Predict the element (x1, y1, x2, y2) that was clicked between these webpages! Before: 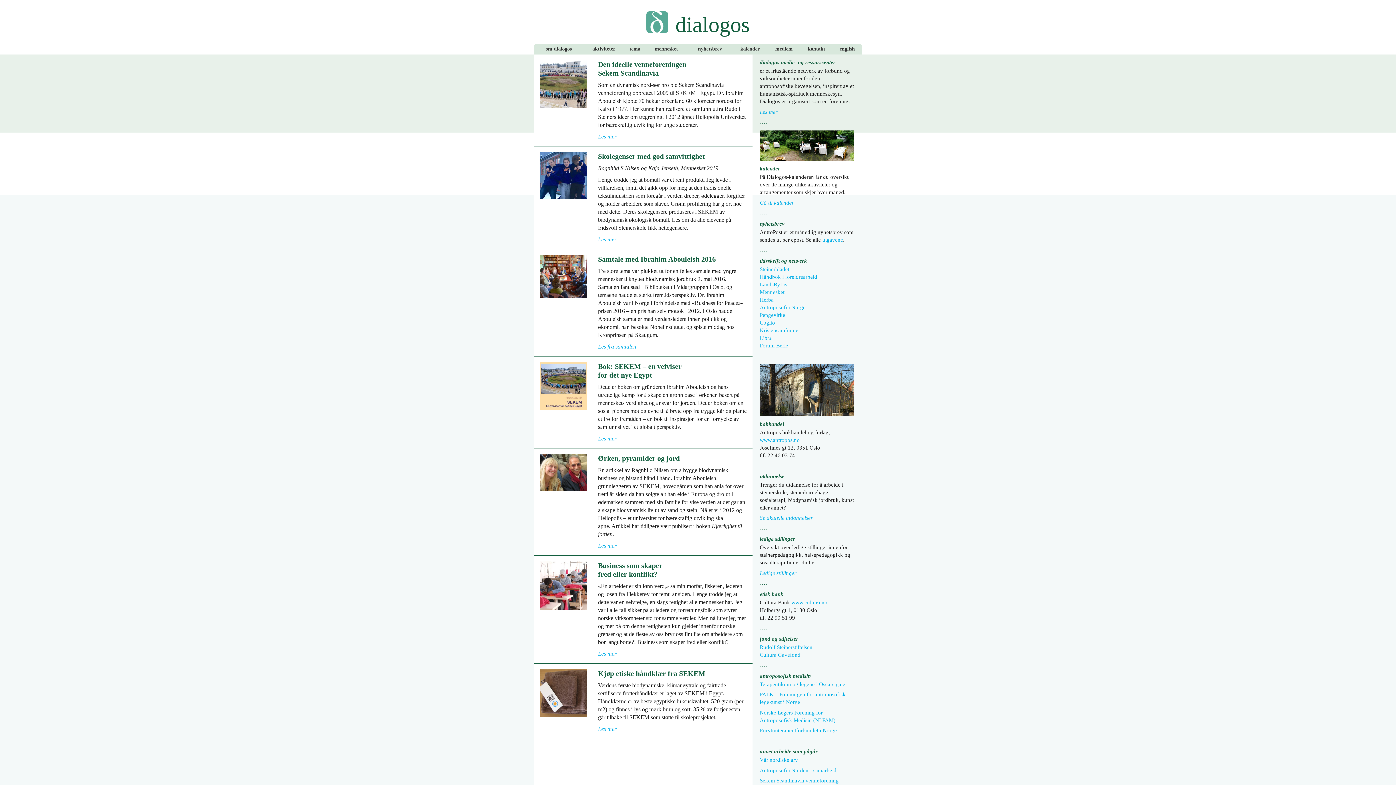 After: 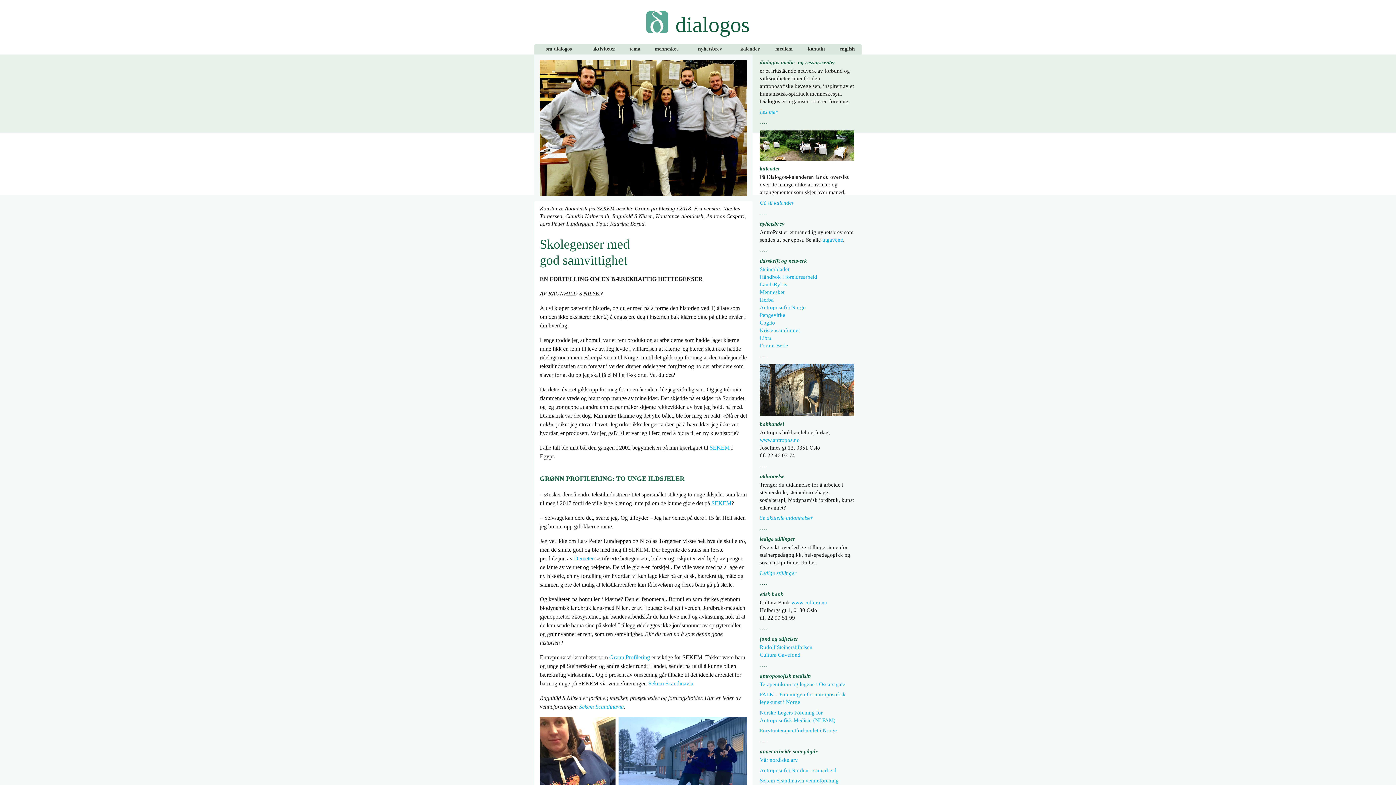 Action: bbox: (598, 152, 705, 160) label: Skolegenser med god samvittighet